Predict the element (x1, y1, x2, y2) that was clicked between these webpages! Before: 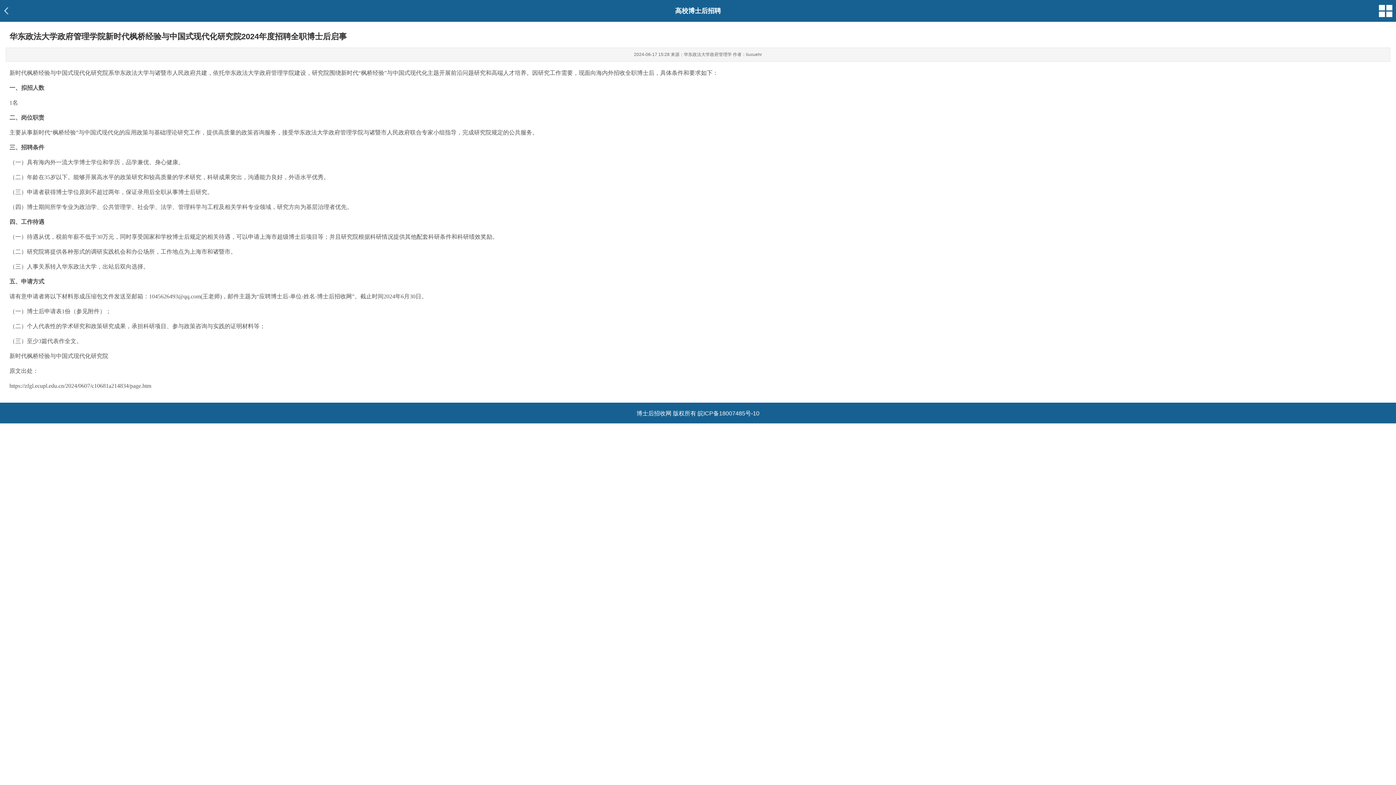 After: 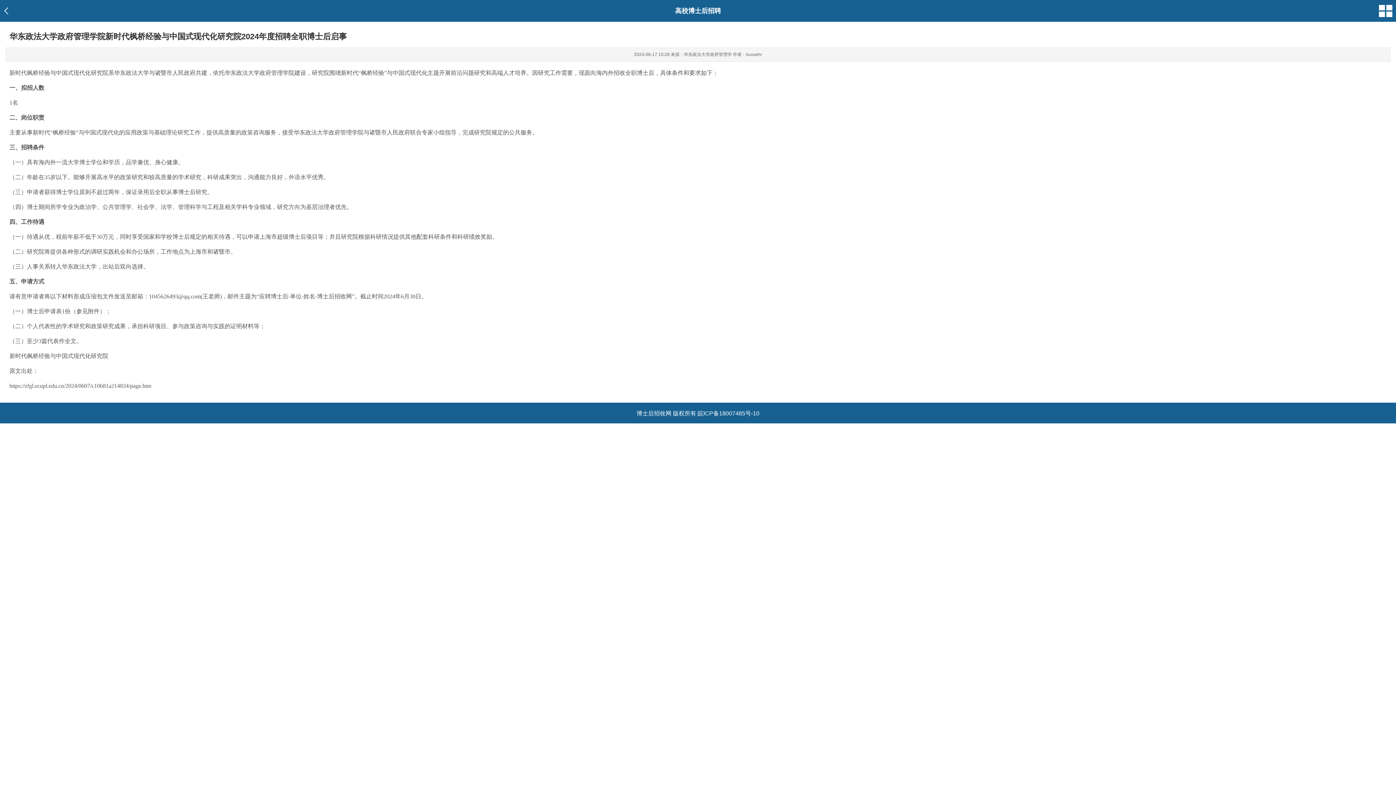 Action: bbox: (636, 410, 671, 416) label: 博士后招收网